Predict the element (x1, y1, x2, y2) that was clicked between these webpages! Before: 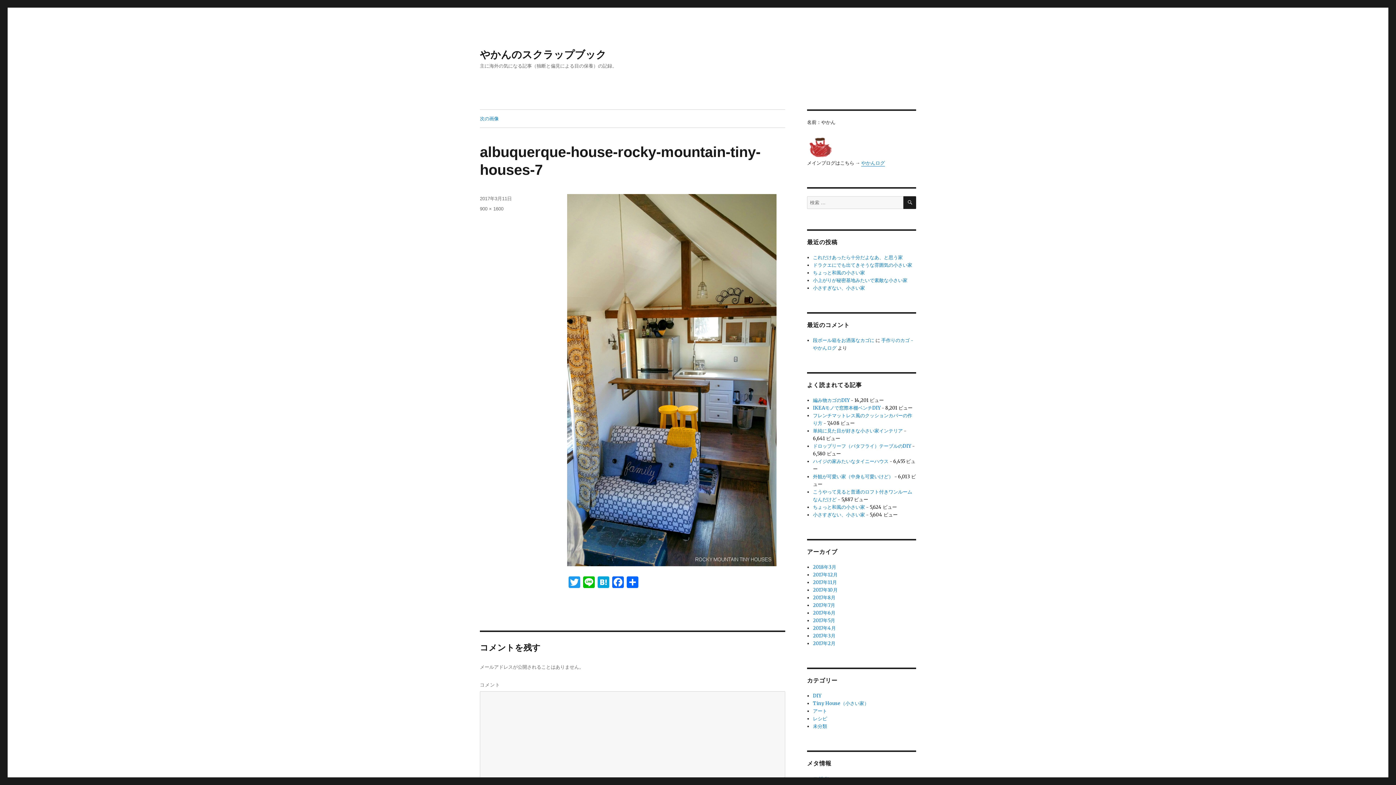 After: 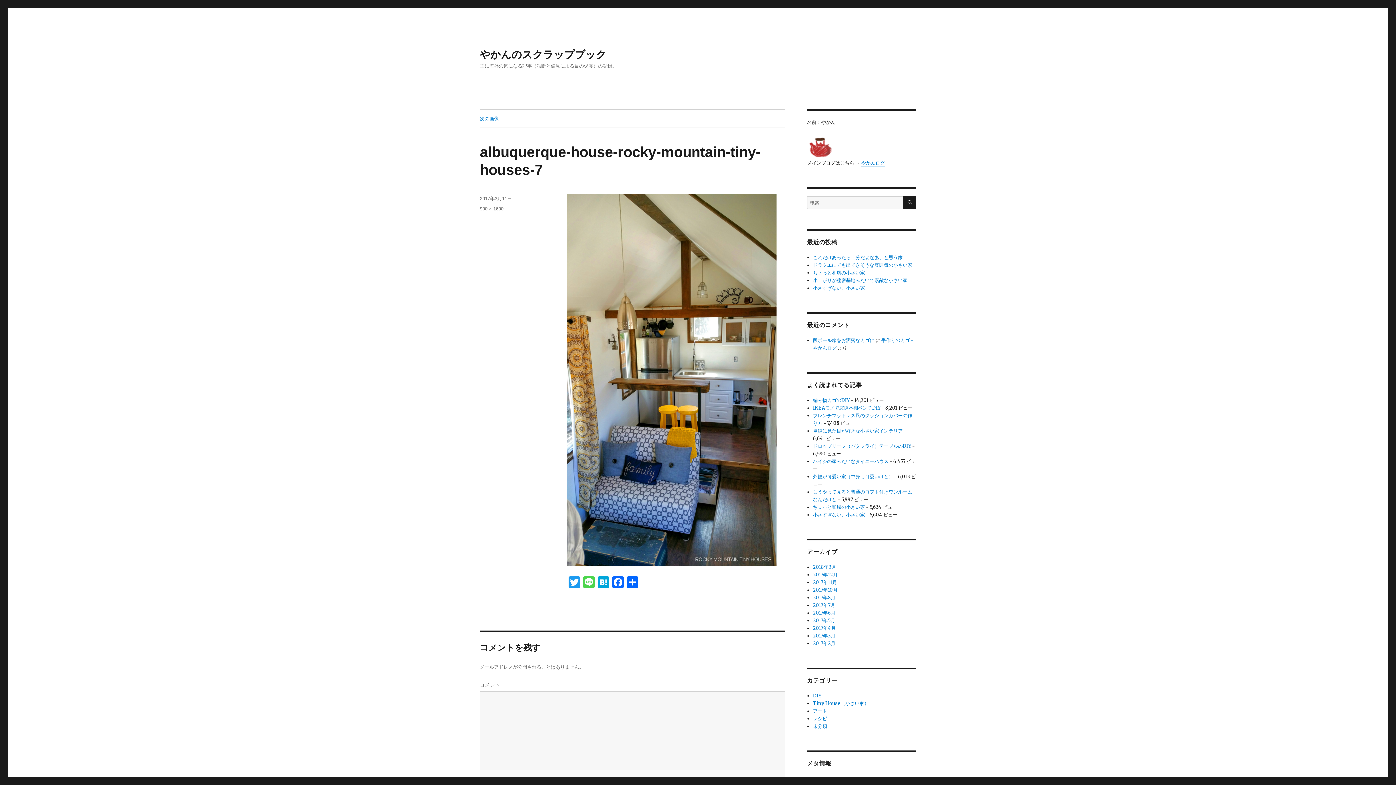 Action: bbox: (581, 576, 596, 590) label: Line